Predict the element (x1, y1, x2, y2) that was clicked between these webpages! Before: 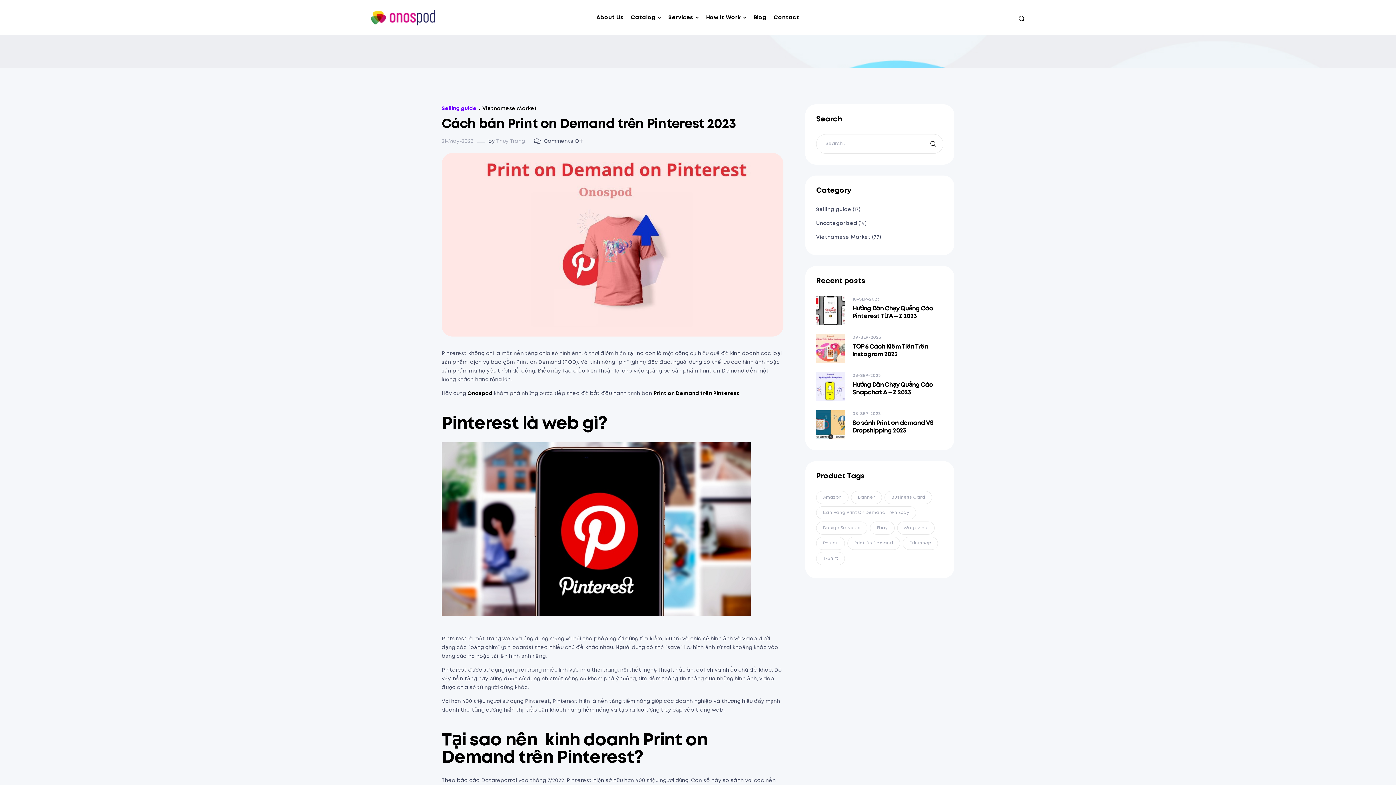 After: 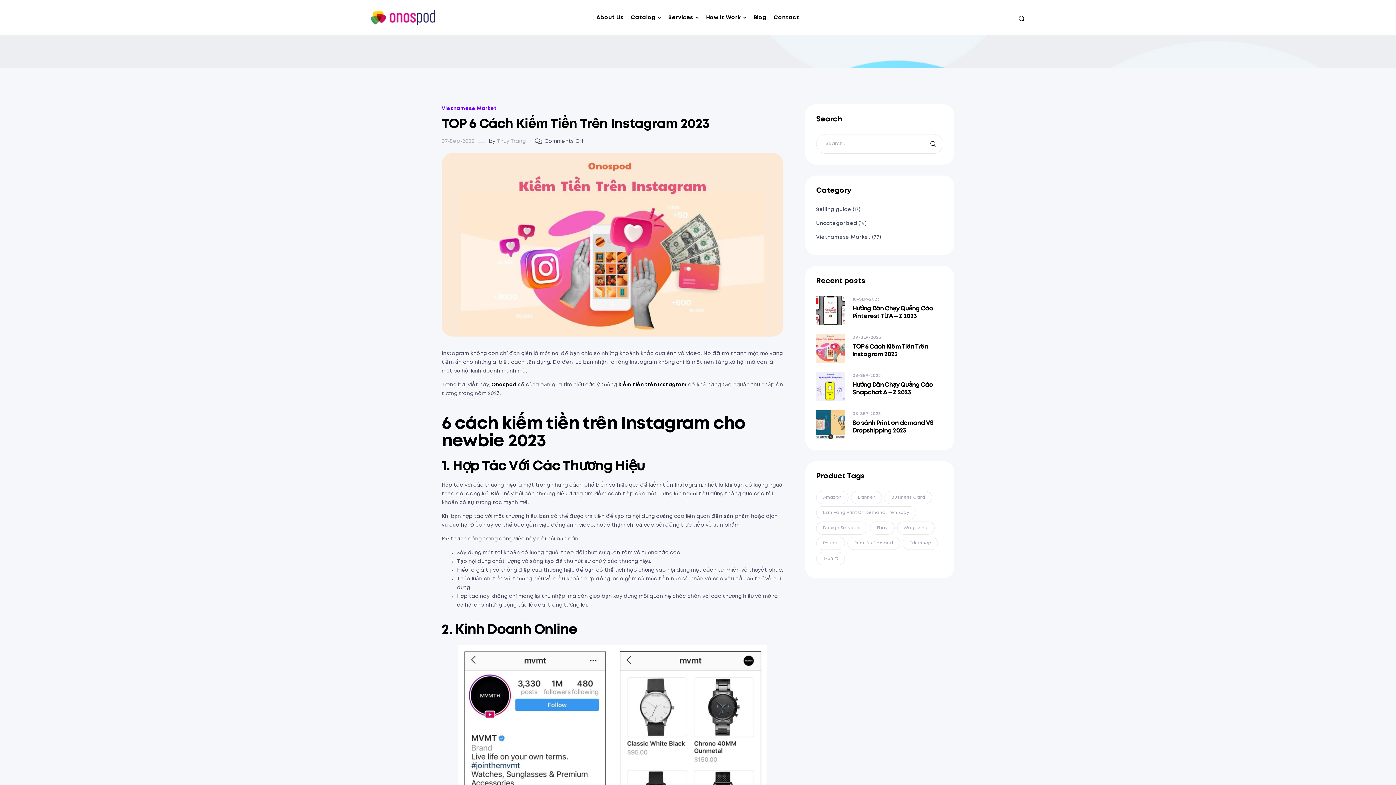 Action: bbox: (816, 334, 852, 363)